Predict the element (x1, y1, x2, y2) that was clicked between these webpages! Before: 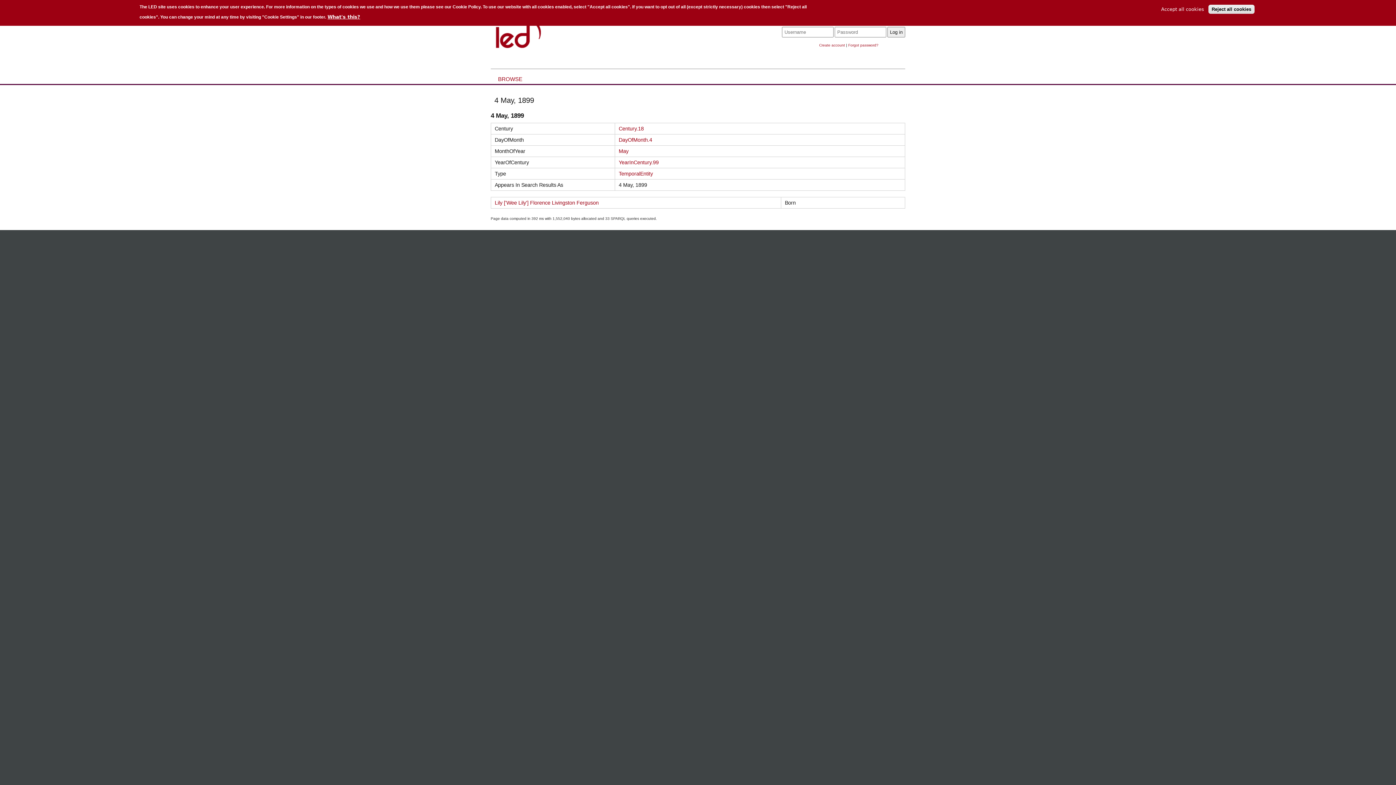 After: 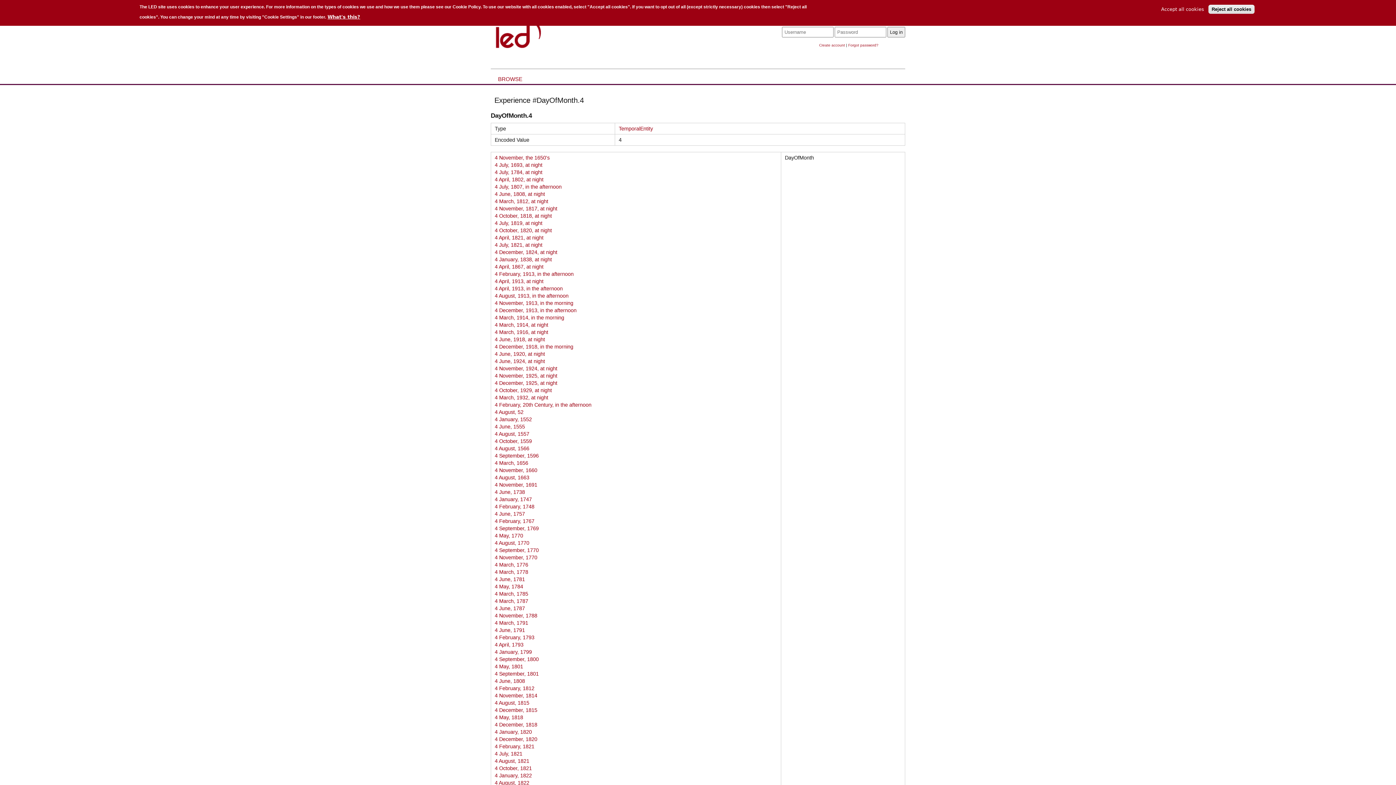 Action: bbox: (618, 137, 652, 143) label: DayOfMonth.4